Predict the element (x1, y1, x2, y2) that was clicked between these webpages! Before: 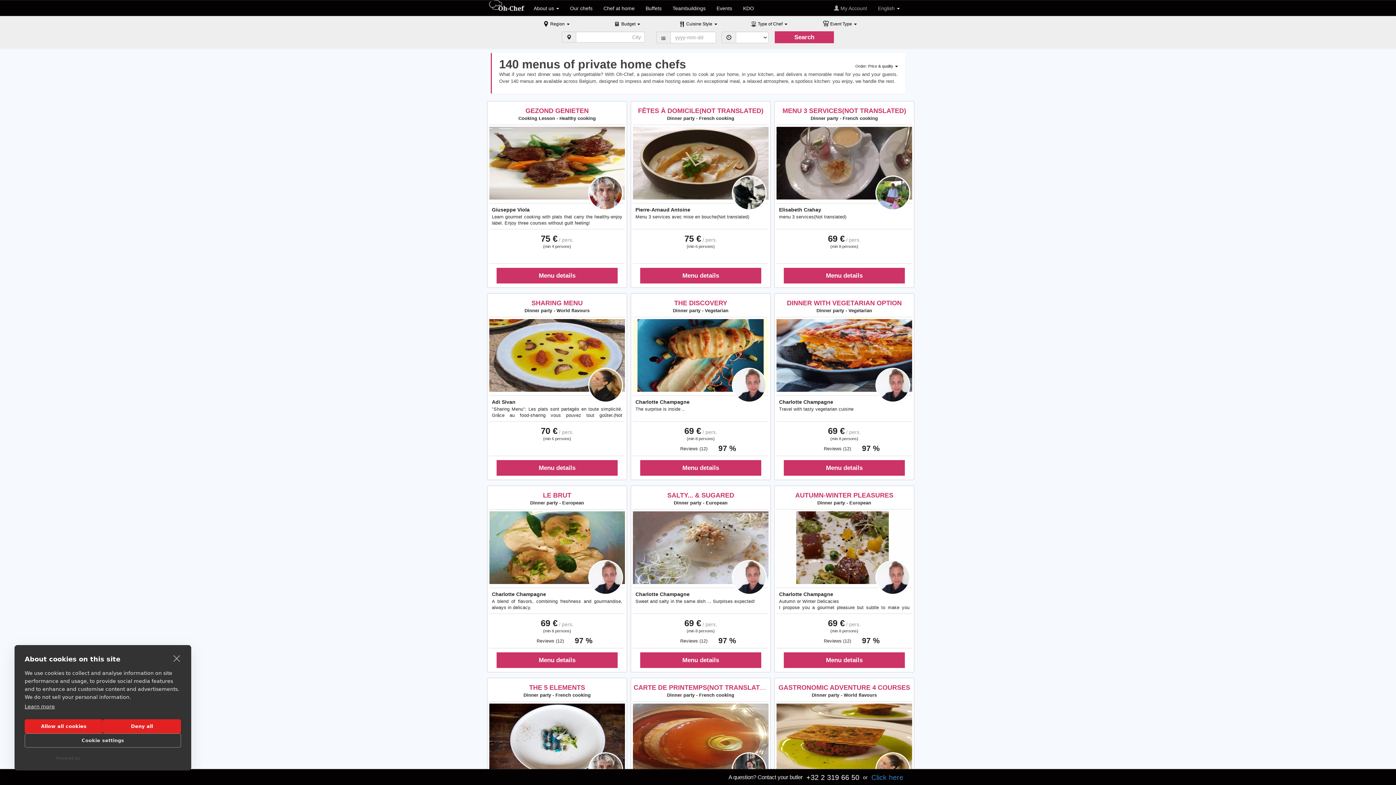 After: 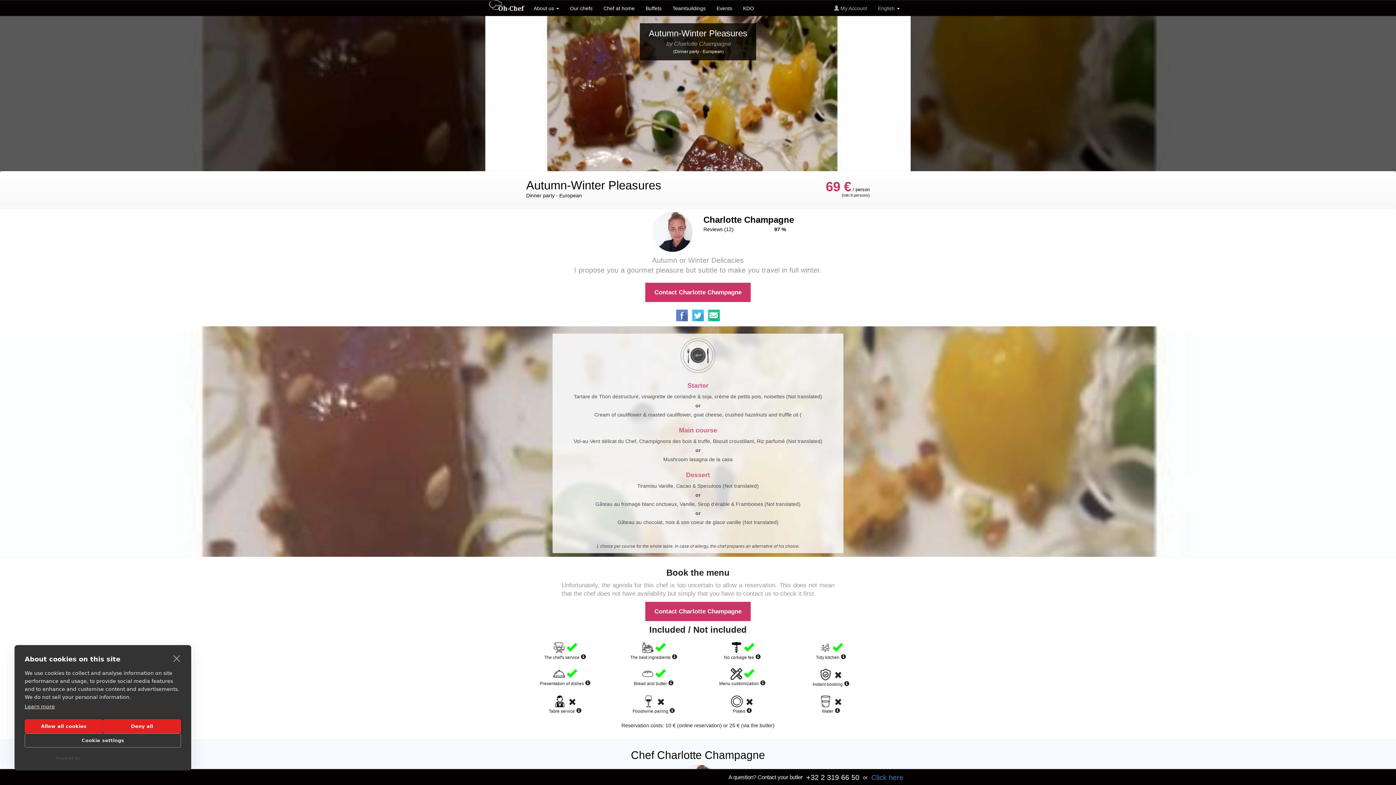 Action: bbox: (783, 657, 905, 663)